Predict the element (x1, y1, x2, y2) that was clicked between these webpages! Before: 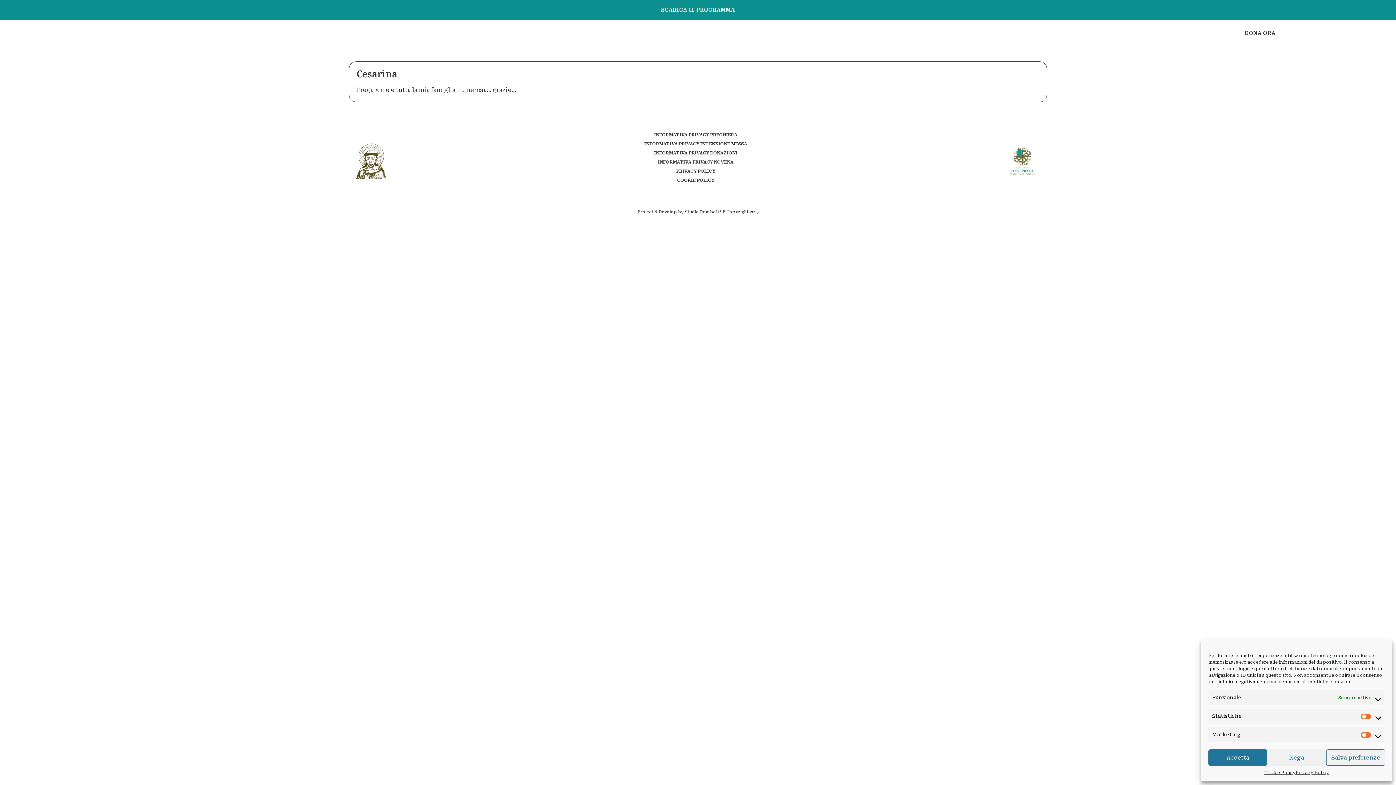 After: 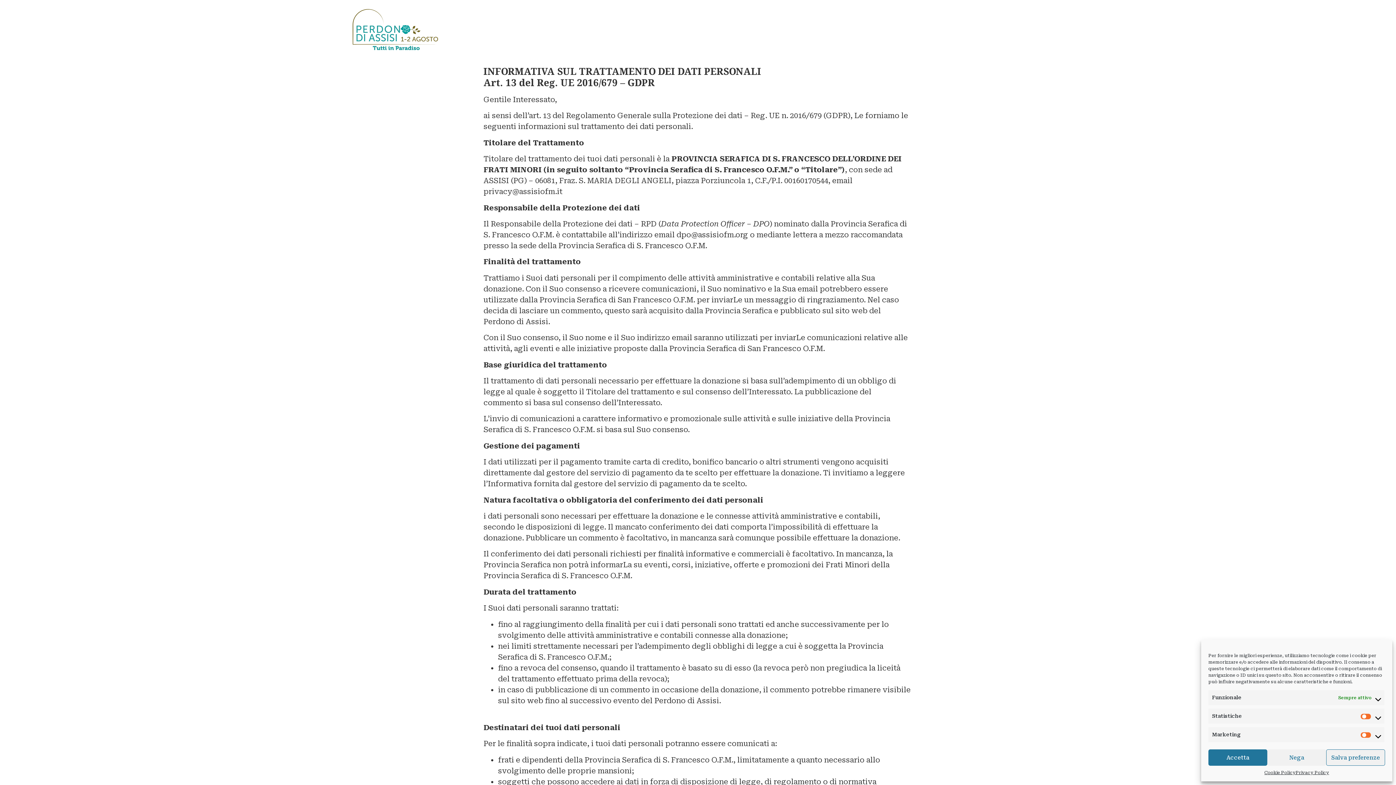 Action: label: INFORMATIVA PRIVACY DONAZIONI bbox: (494, 149, 897, 156)